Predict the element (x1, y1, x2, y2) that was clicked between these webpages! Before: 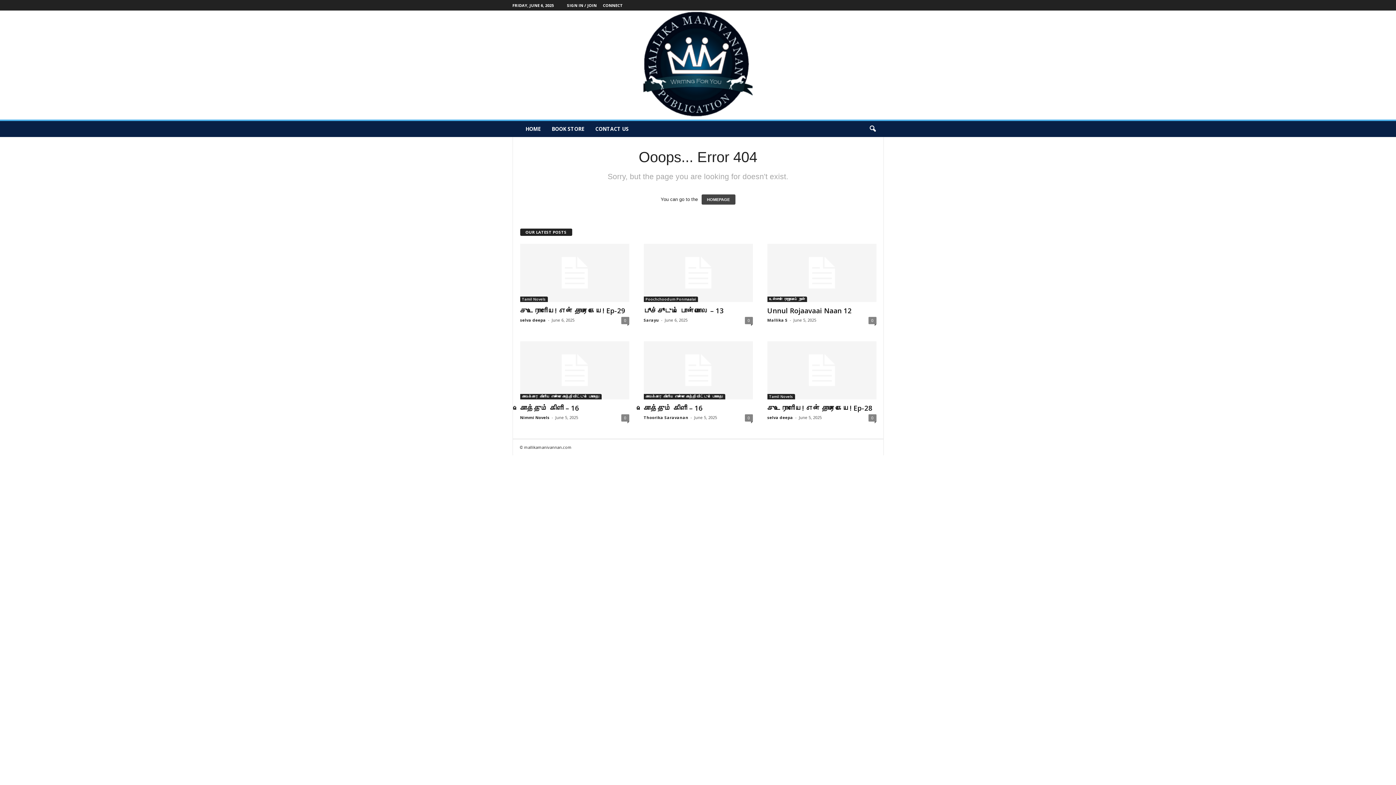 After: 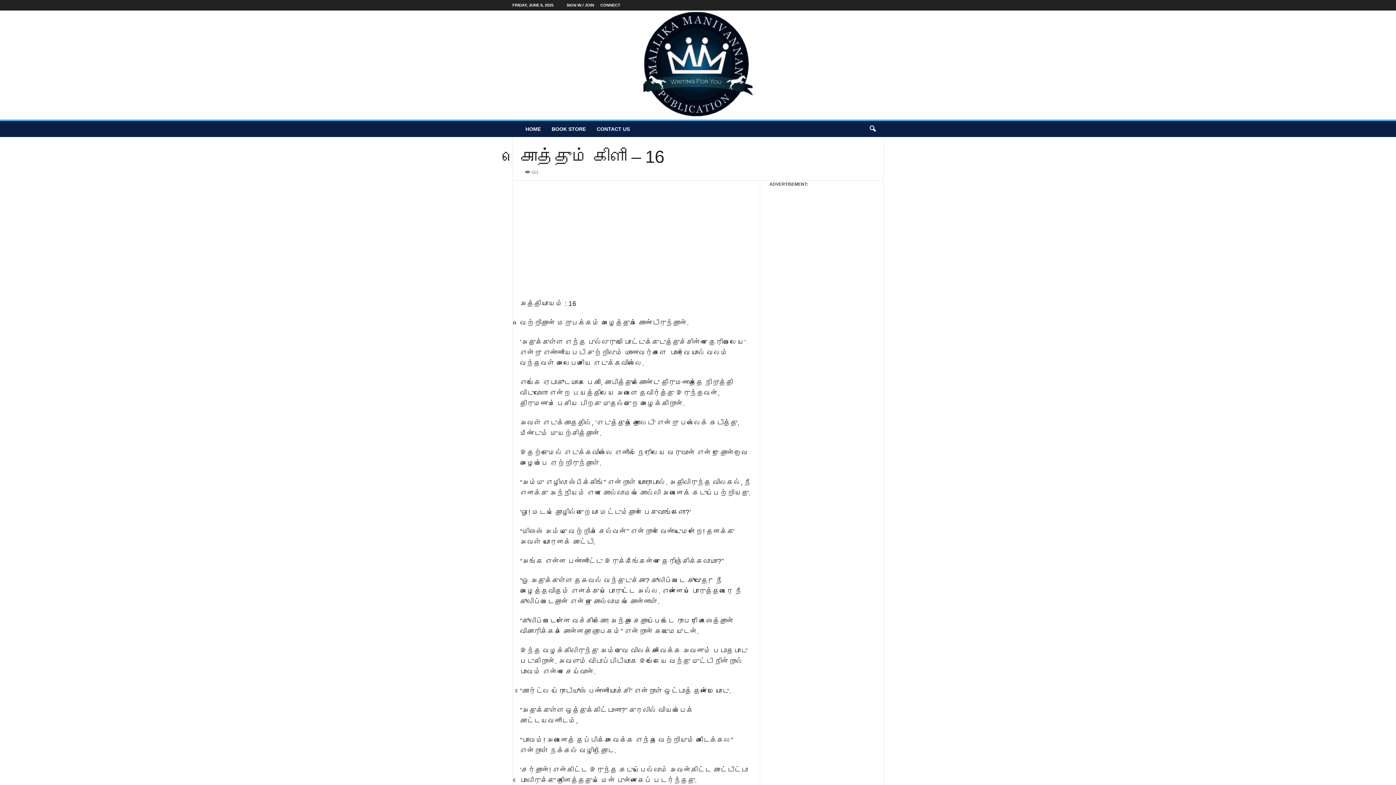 Action: bbox: (643, 403, 702, 413) label: கொத்தும் கிளி – 16